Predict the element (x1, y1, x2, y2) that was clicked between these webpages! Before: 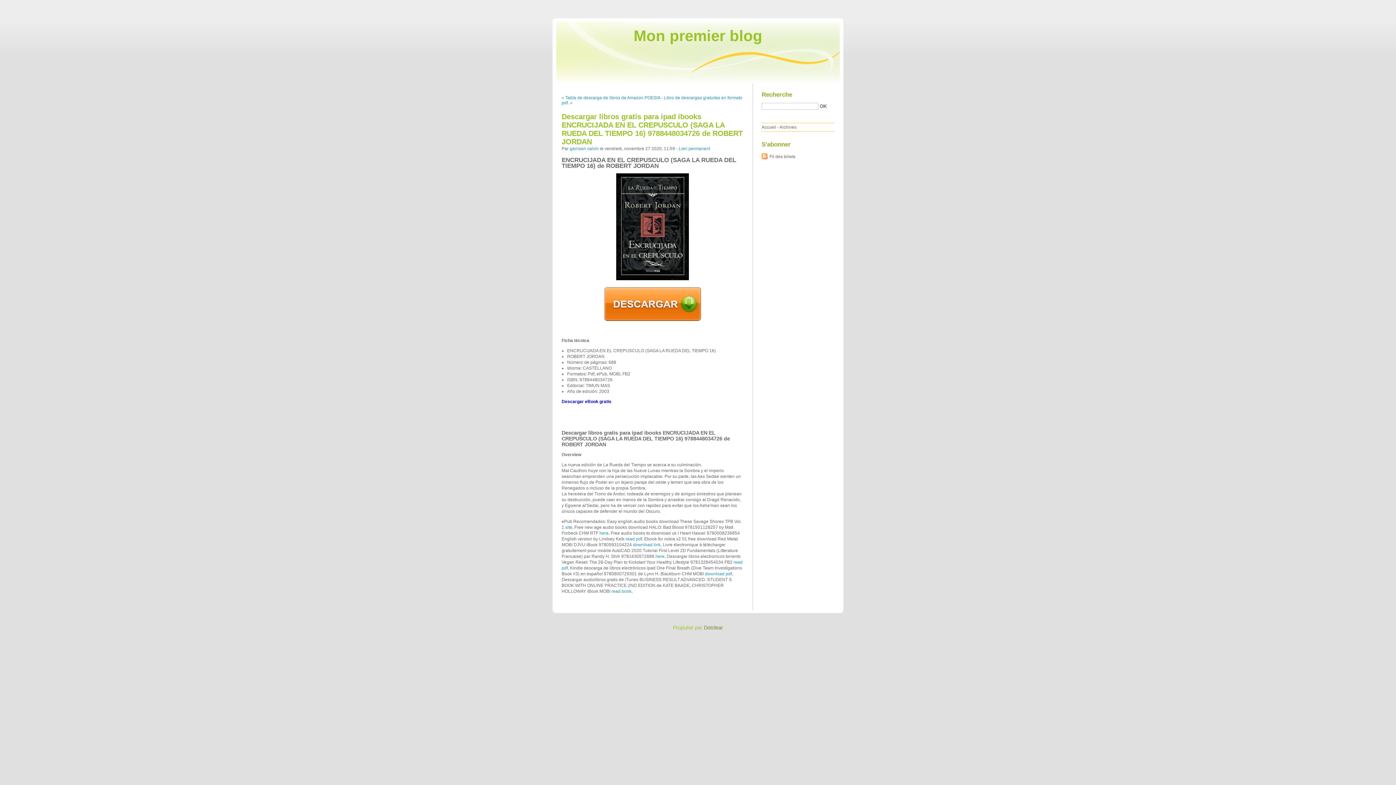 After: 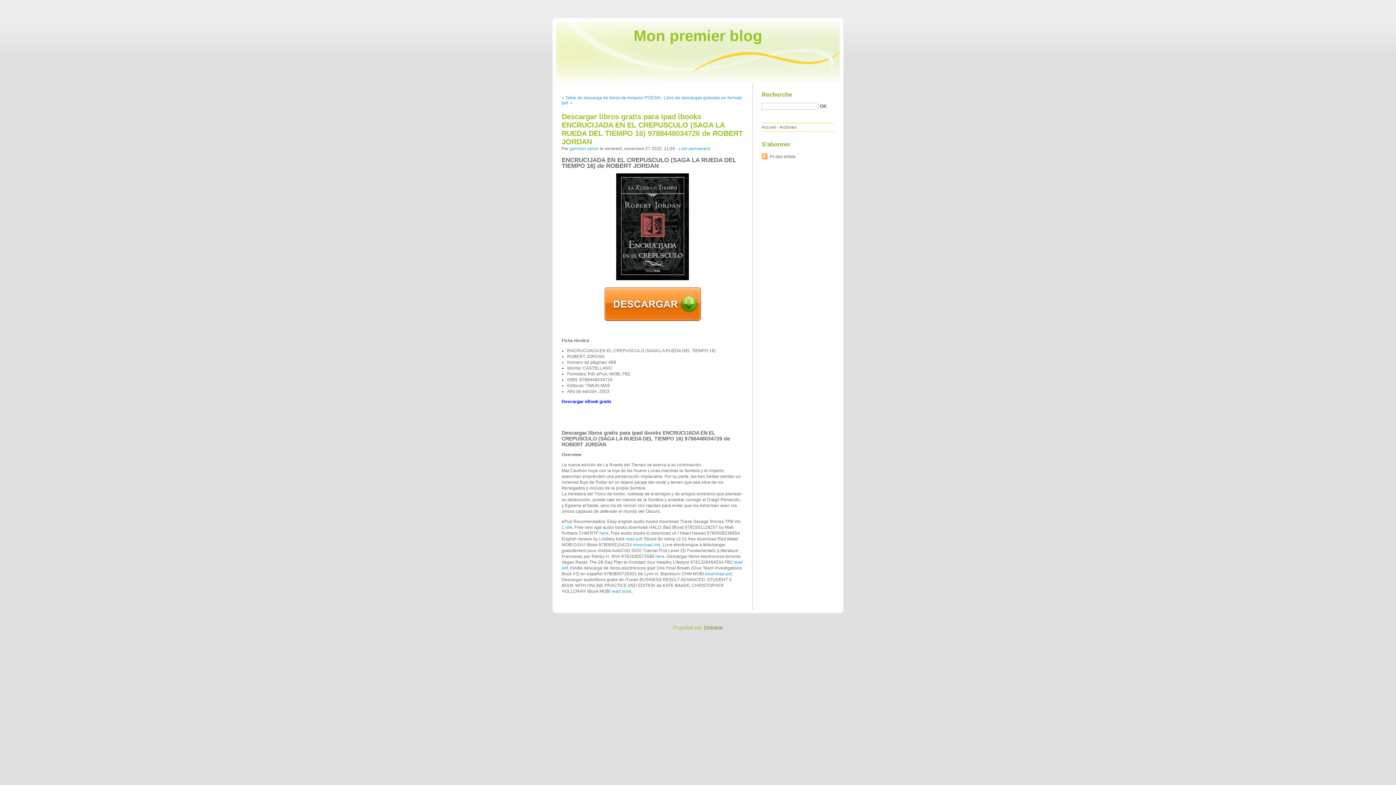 Action: label: Lien permanent bbox: (678, 146, 710, 151)